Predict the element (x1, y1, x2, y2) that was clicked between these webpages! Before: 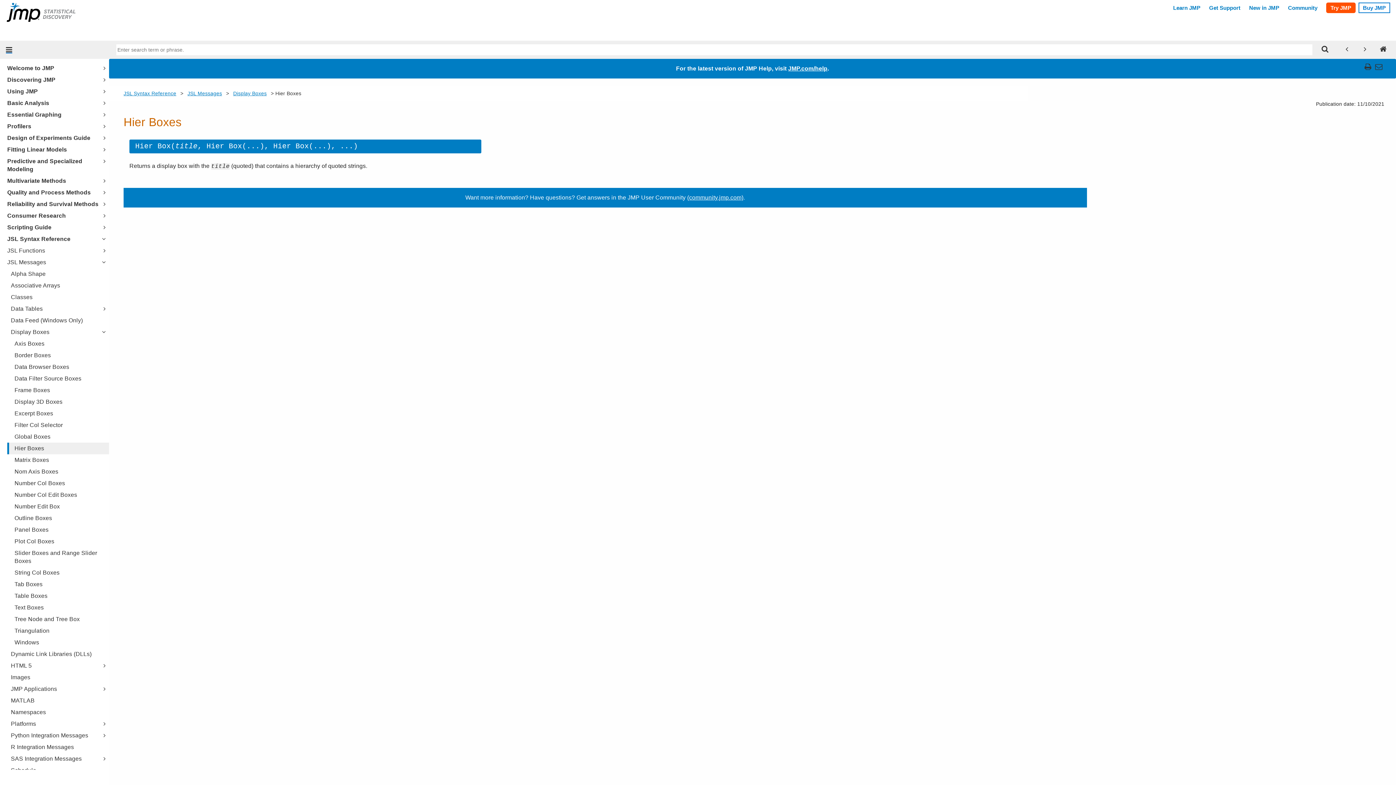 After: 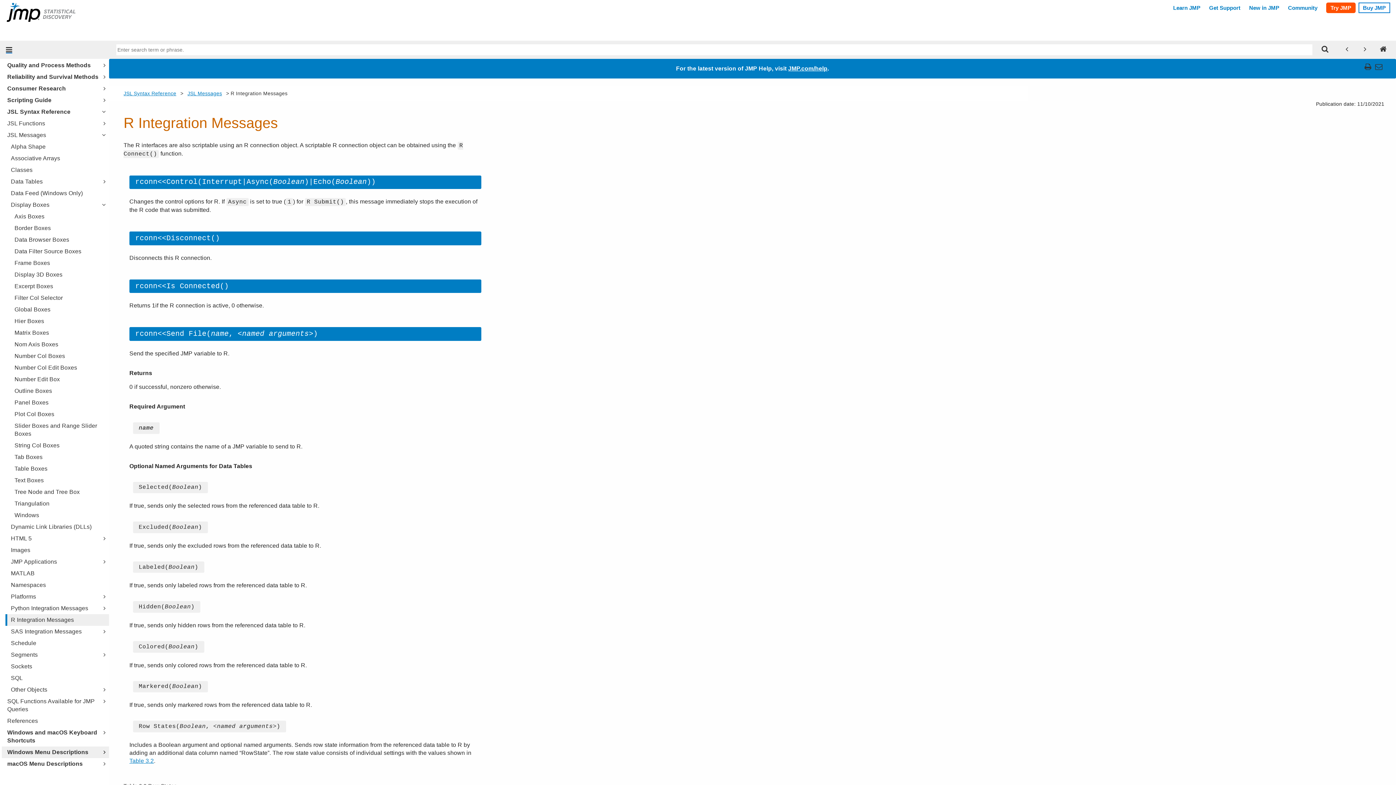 Action: bbox: (10, 744, 74, 750) label: R Integration Messages